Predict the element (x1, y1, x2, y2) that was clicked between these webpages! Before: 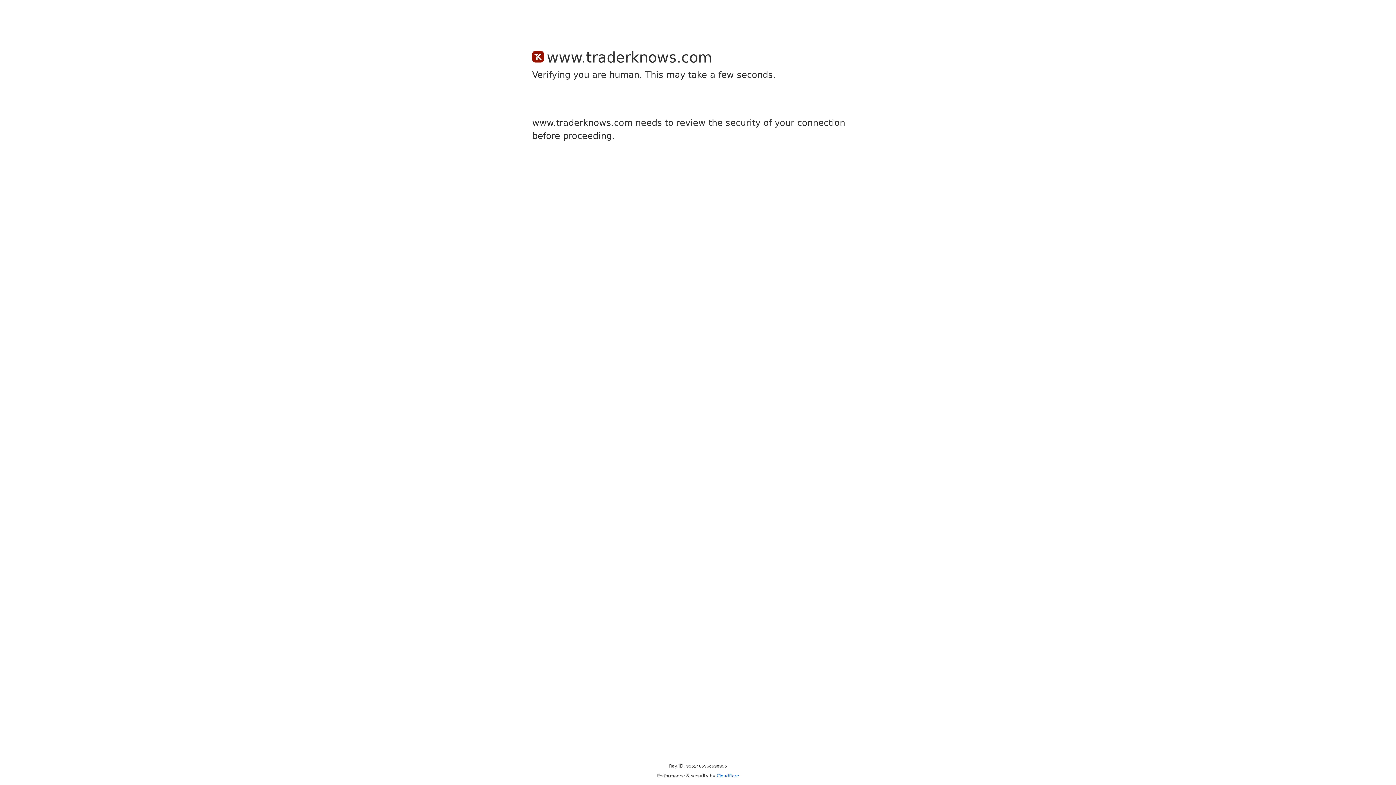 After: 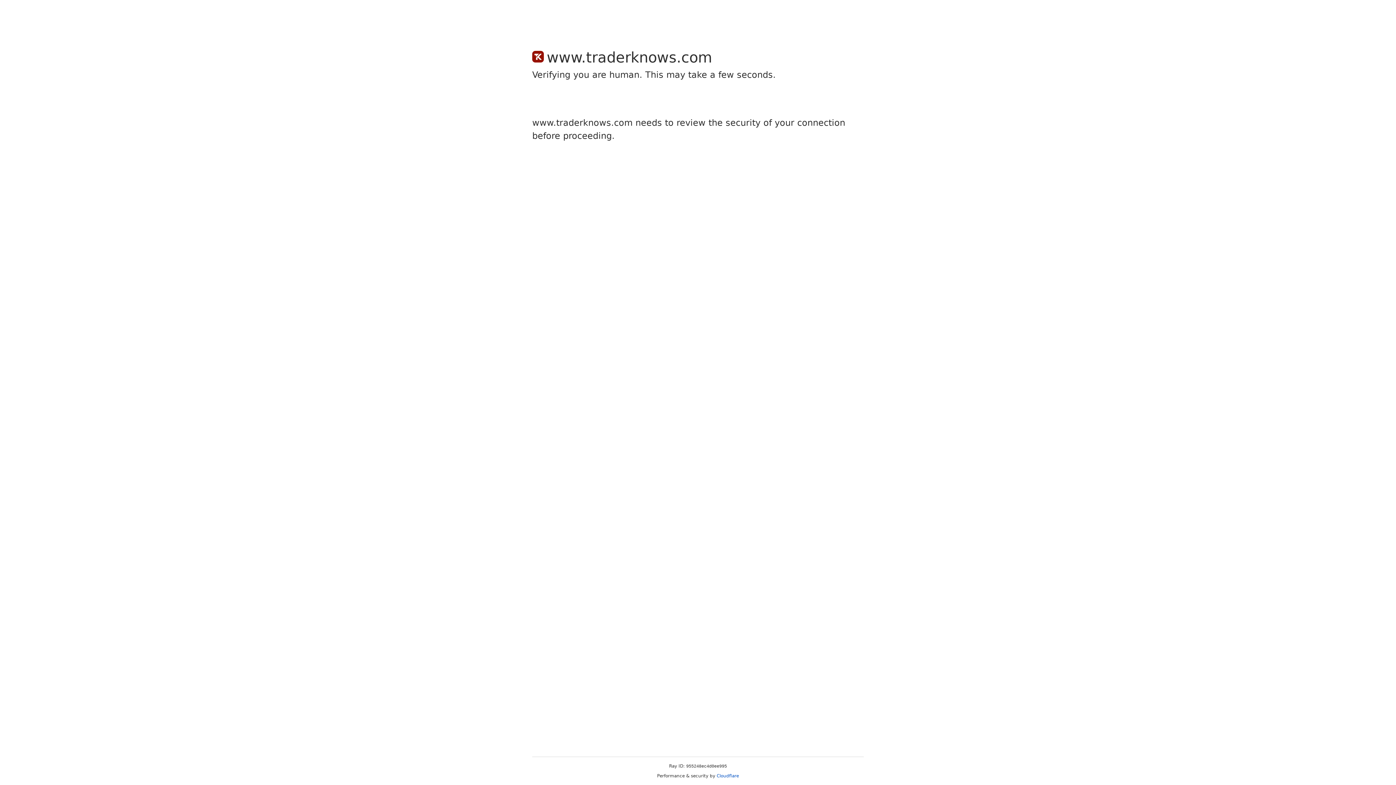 Action: bbox: (716, 773, 739, 778) label: Cloudflare